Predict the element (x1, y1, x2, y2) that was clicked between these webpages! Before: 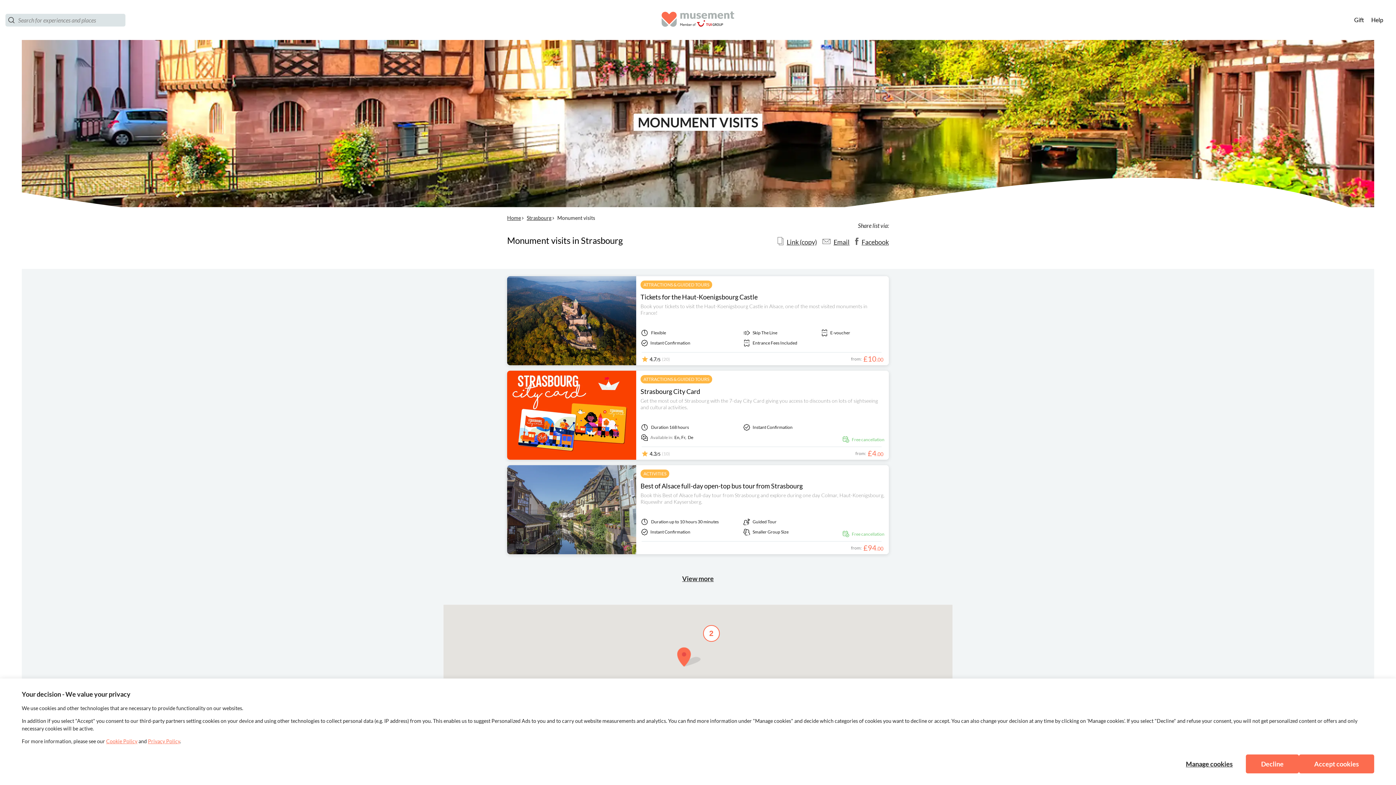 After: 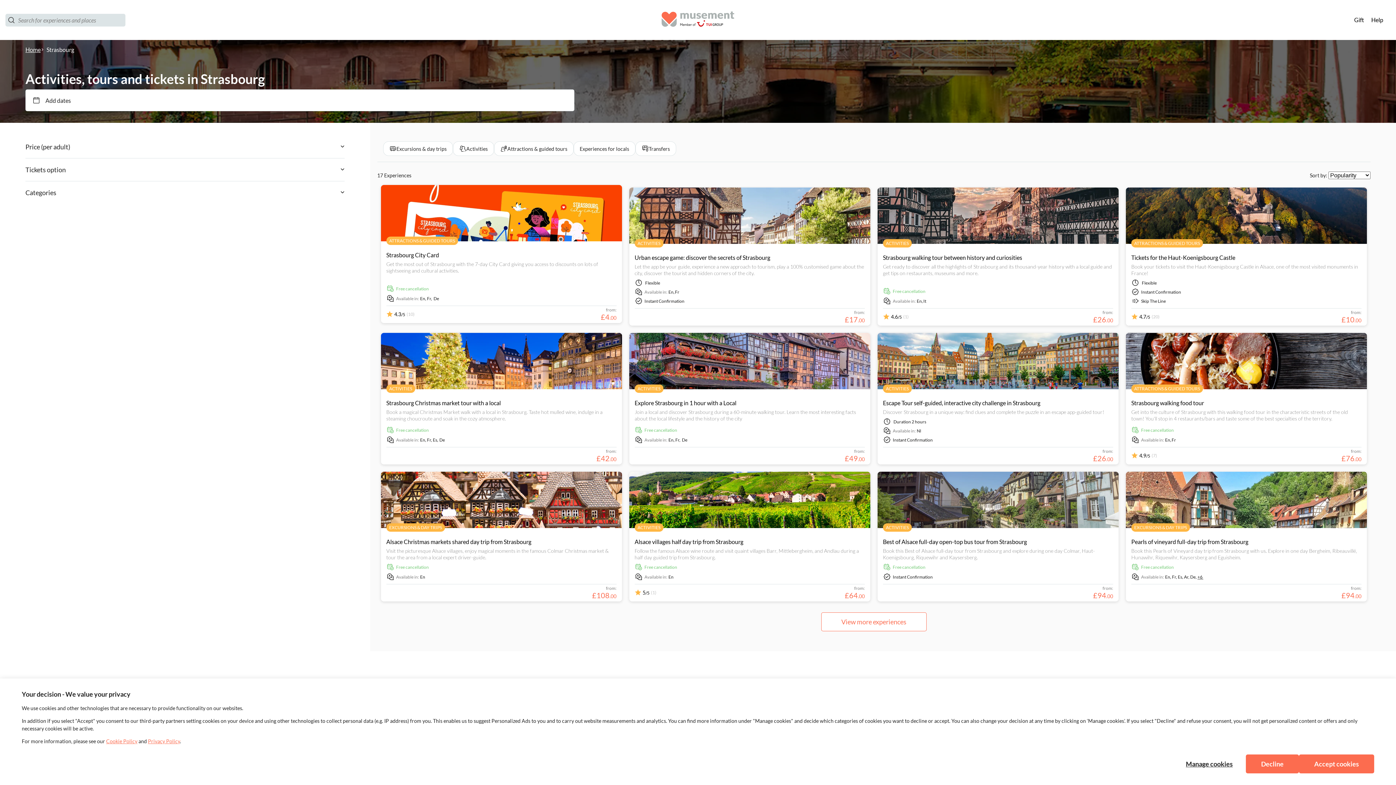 Action: label: Strasbourg bbox: (526, 214, 557, 221)